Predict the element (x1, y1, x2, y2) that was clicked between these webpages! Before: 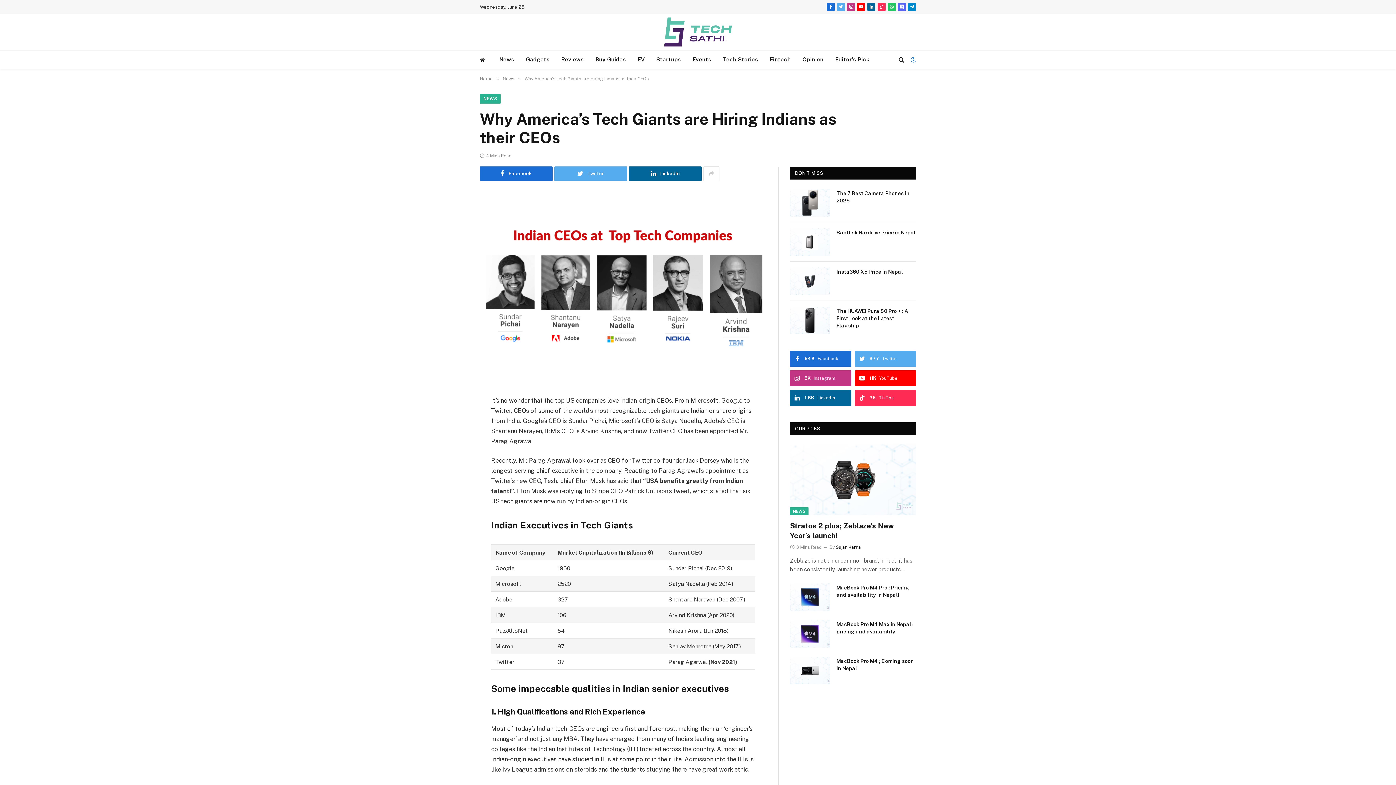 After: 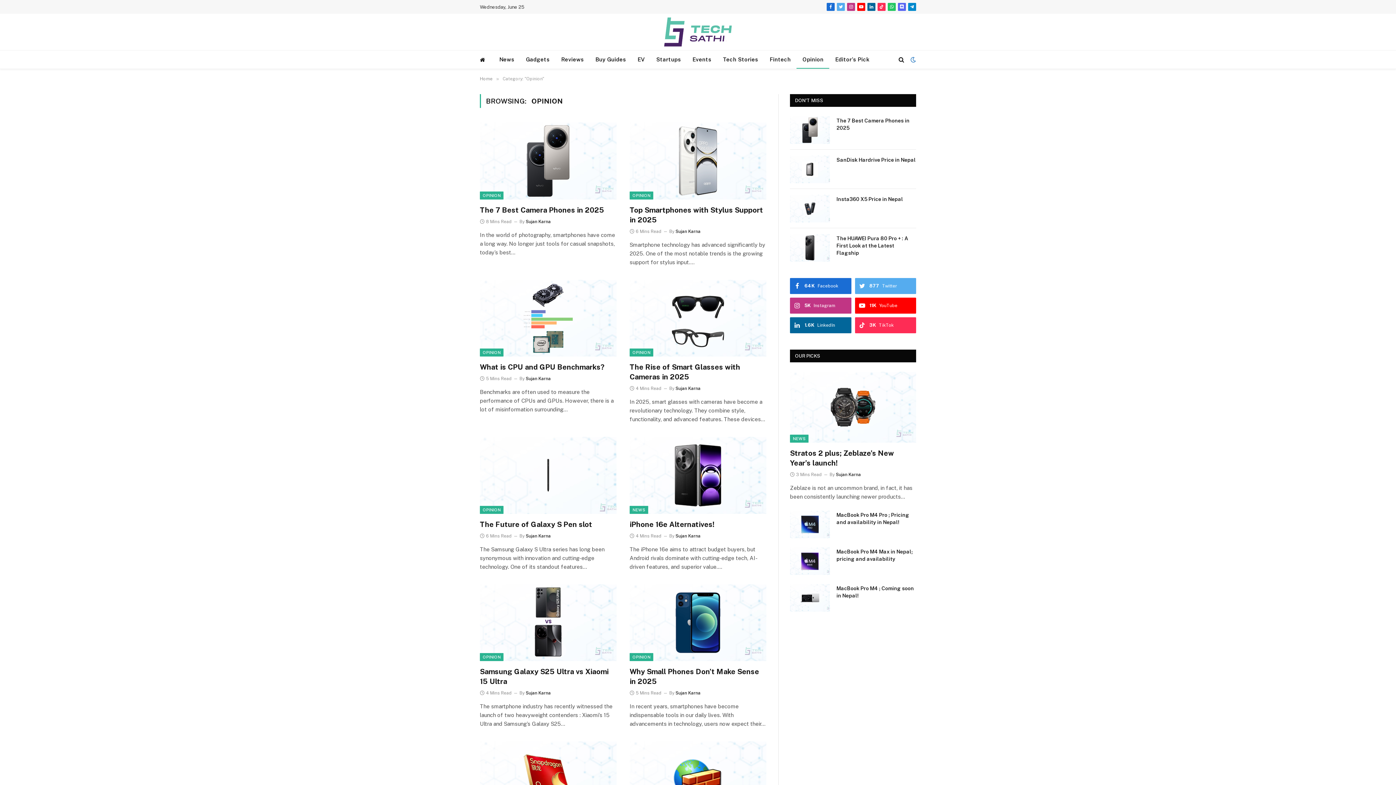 Action: bbox: (796, 50, 829, 68) label: Opinion